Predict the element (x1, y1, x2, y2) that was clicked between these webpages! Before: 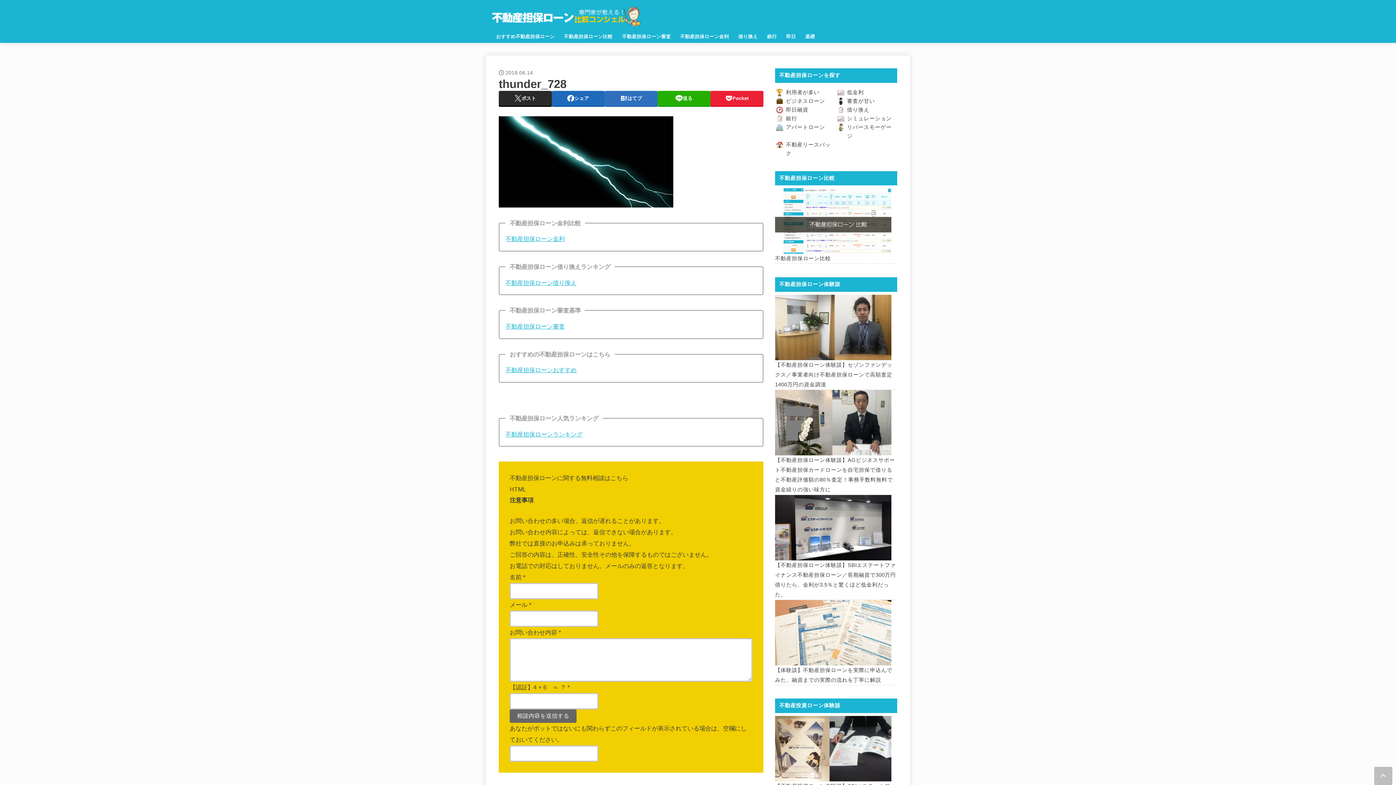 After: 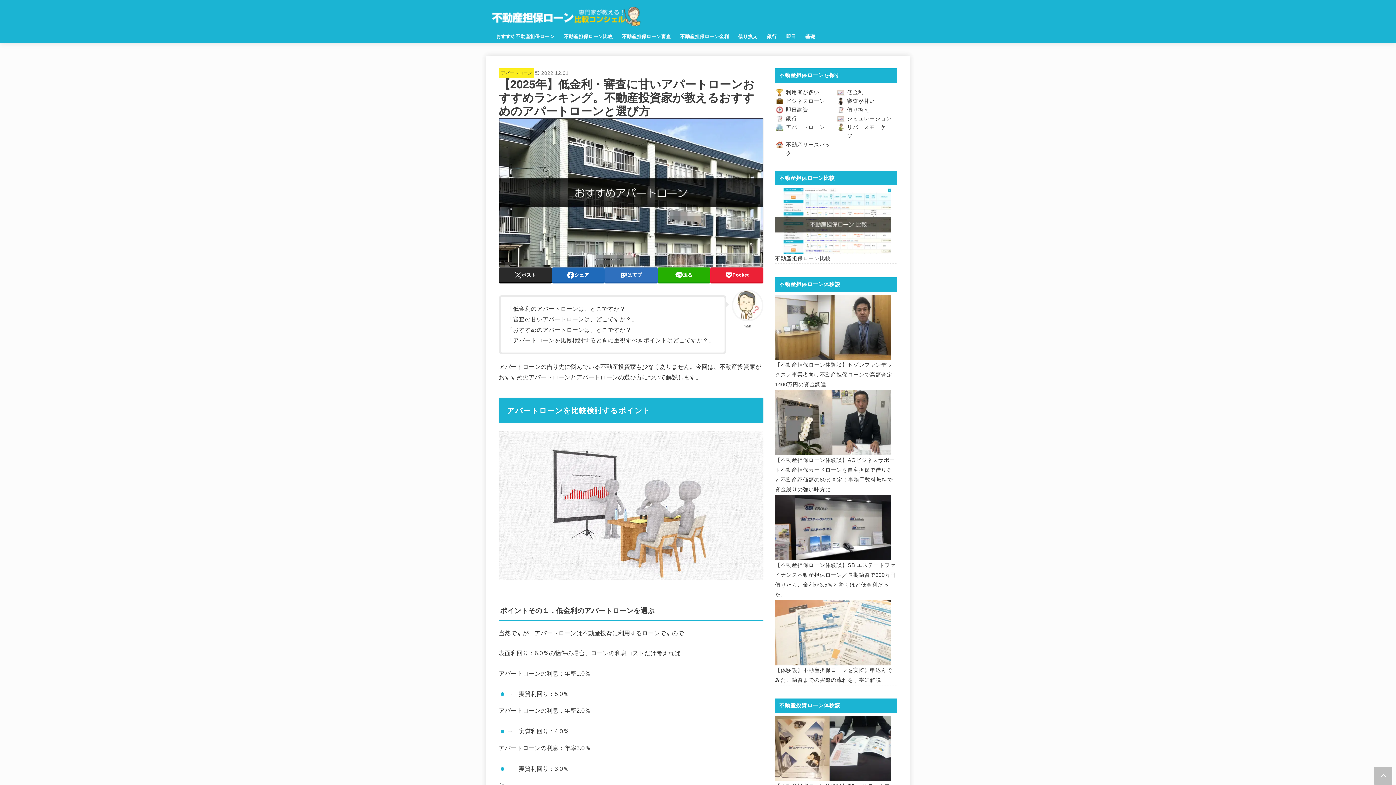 Action: bbox: (786, 124, 825, 130) label: アパートローン